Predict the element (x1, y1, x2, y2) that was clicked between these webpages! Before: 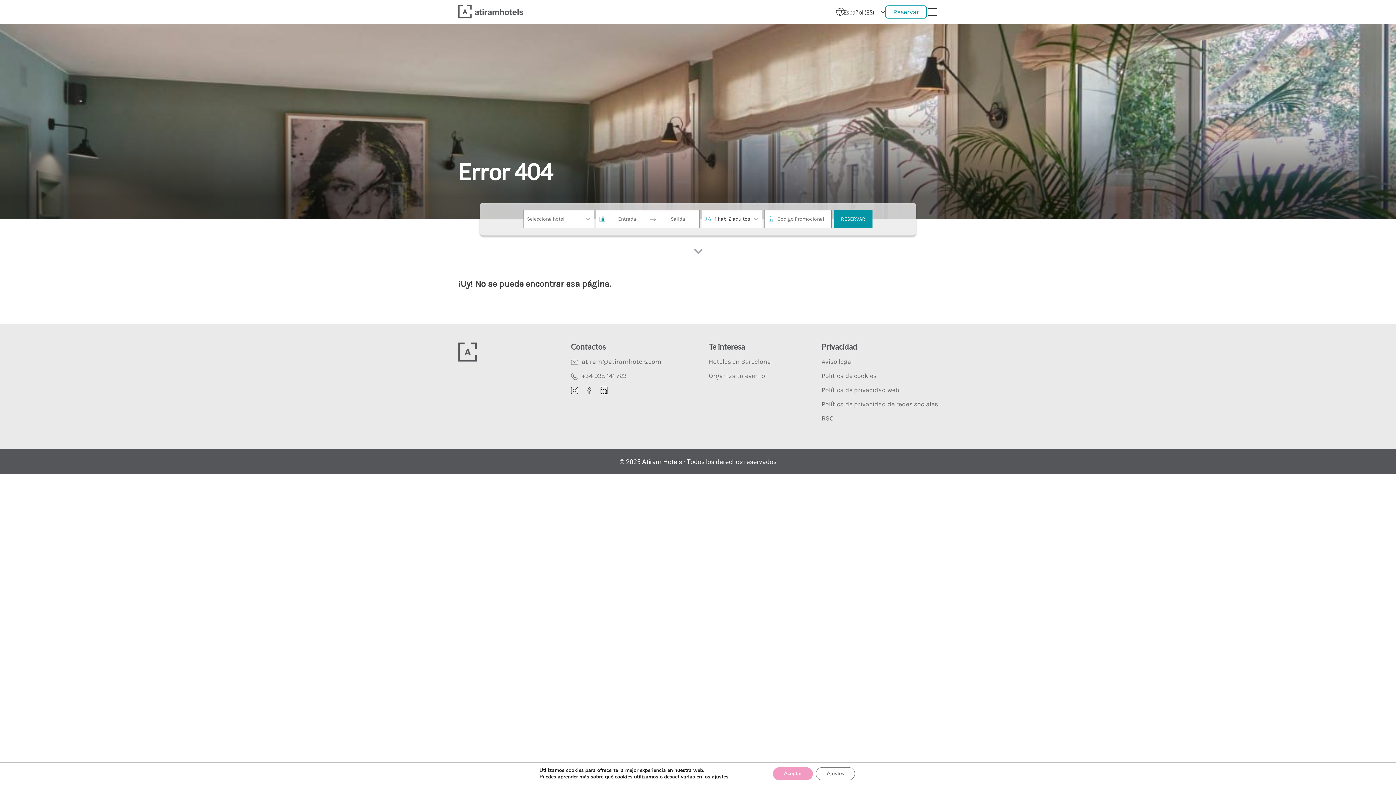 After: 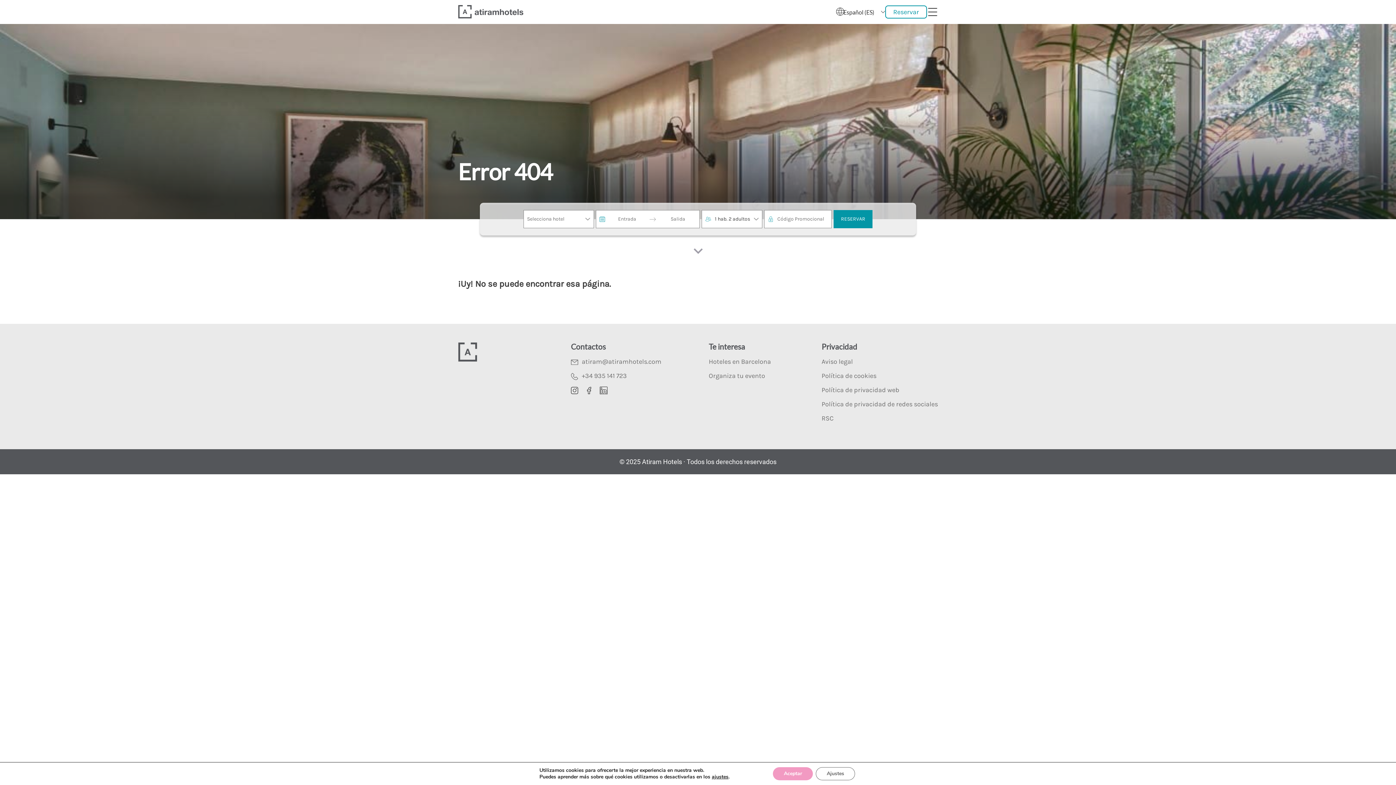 Action: bbox: (690, 254, 705, 260)